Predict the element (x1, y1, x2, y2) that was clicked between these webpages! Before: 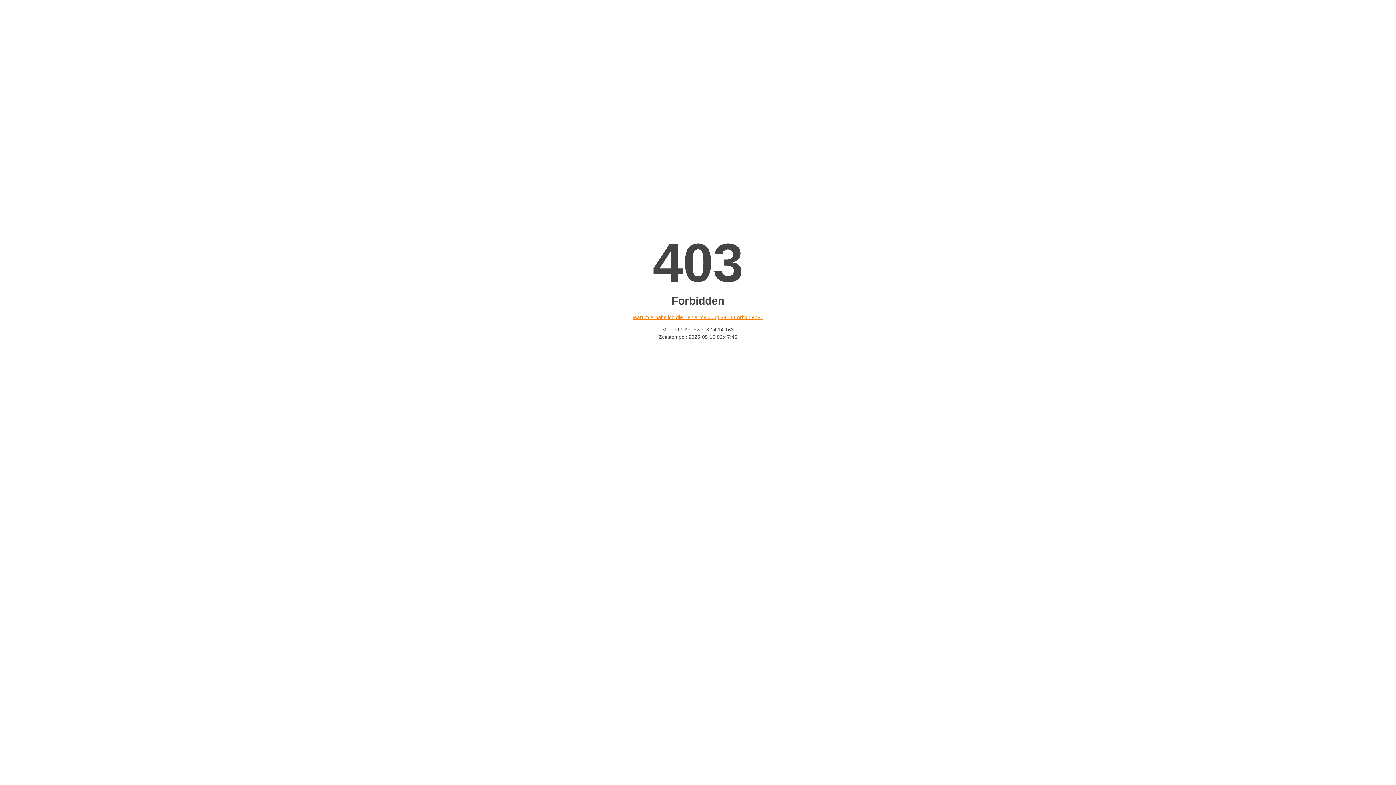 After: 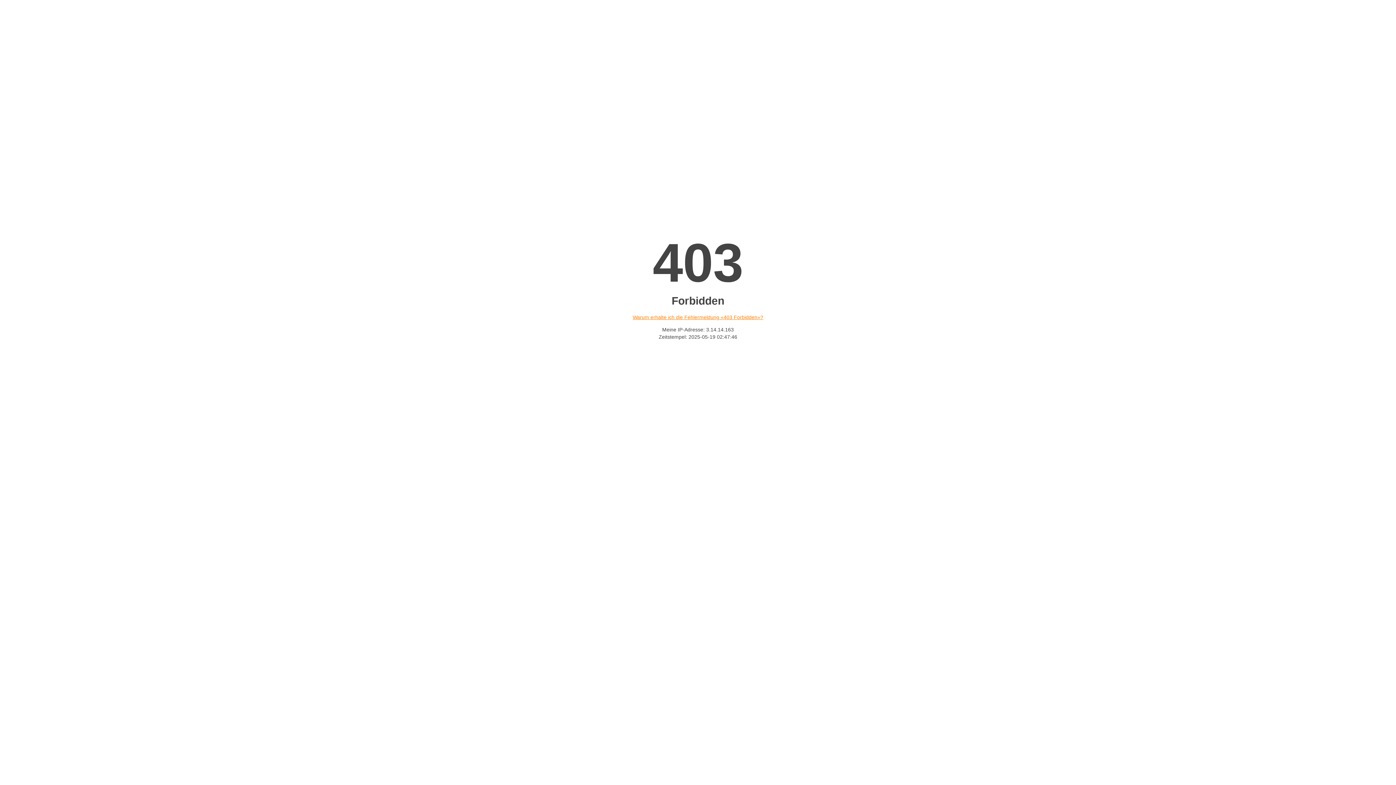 Action: bbox: (632, 314, 763, 320) label: Warum erhalte ich die Fehlermeldung «403 Forbidden»?